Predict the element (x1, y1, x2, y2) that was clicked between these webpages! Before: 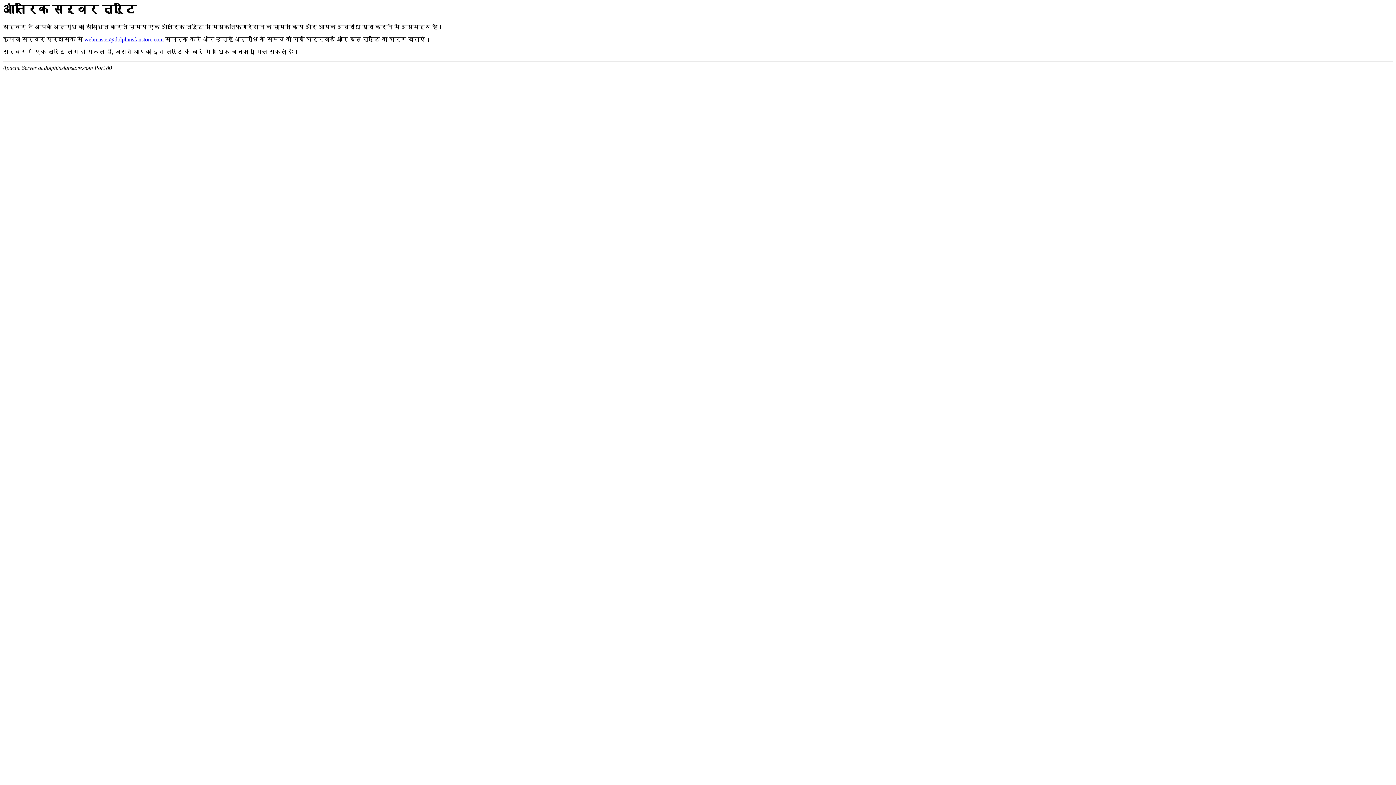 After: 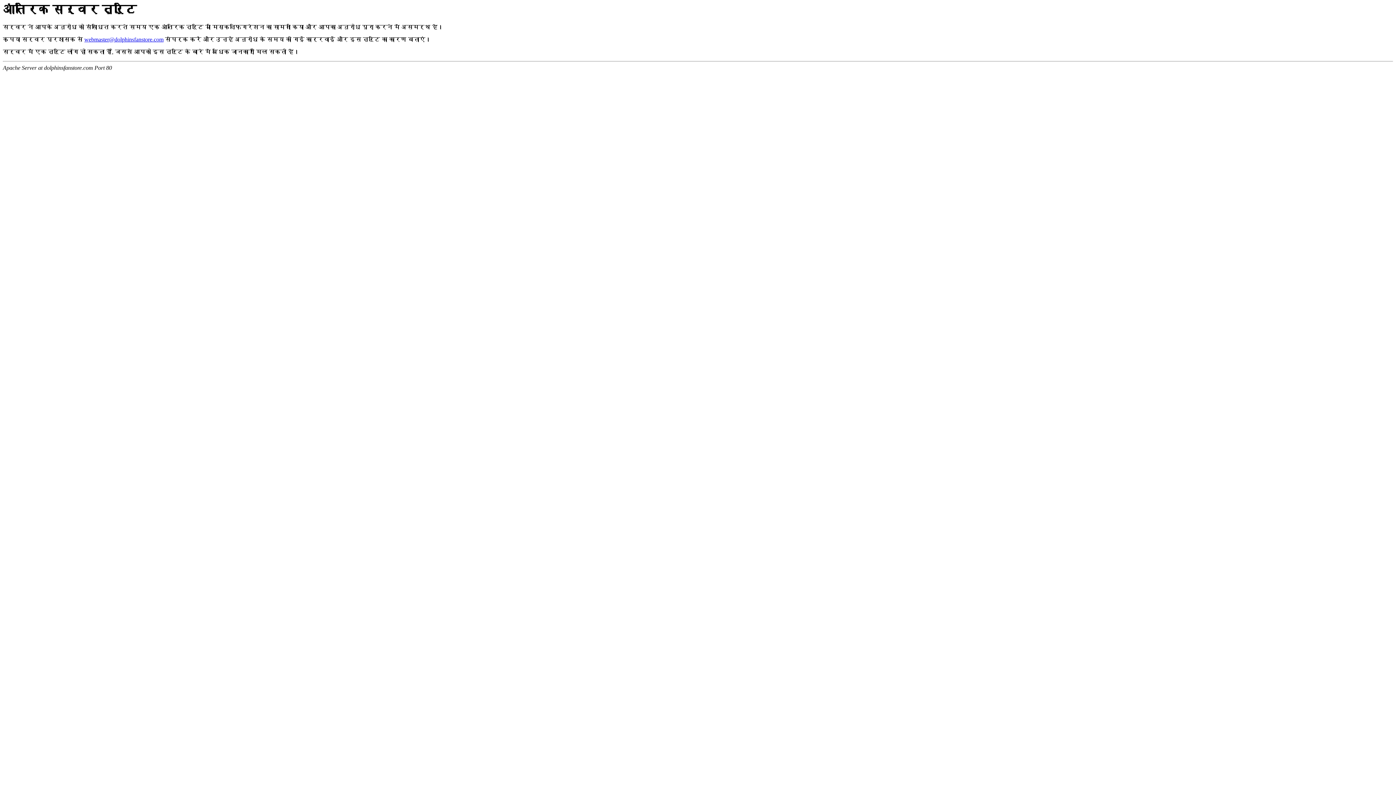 Action: label: webmaster@dolphinsfanstore.com bbox: (84, 36, 163, 42)